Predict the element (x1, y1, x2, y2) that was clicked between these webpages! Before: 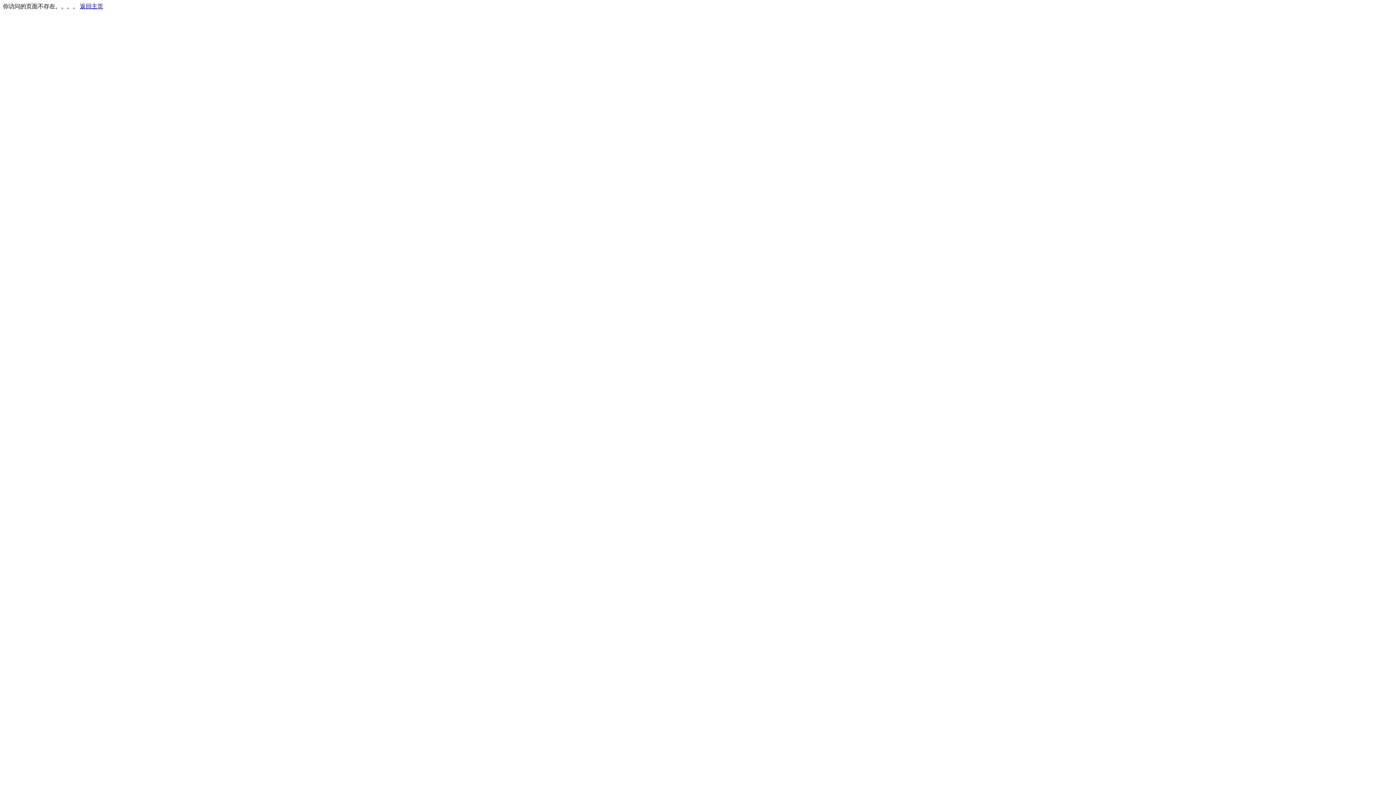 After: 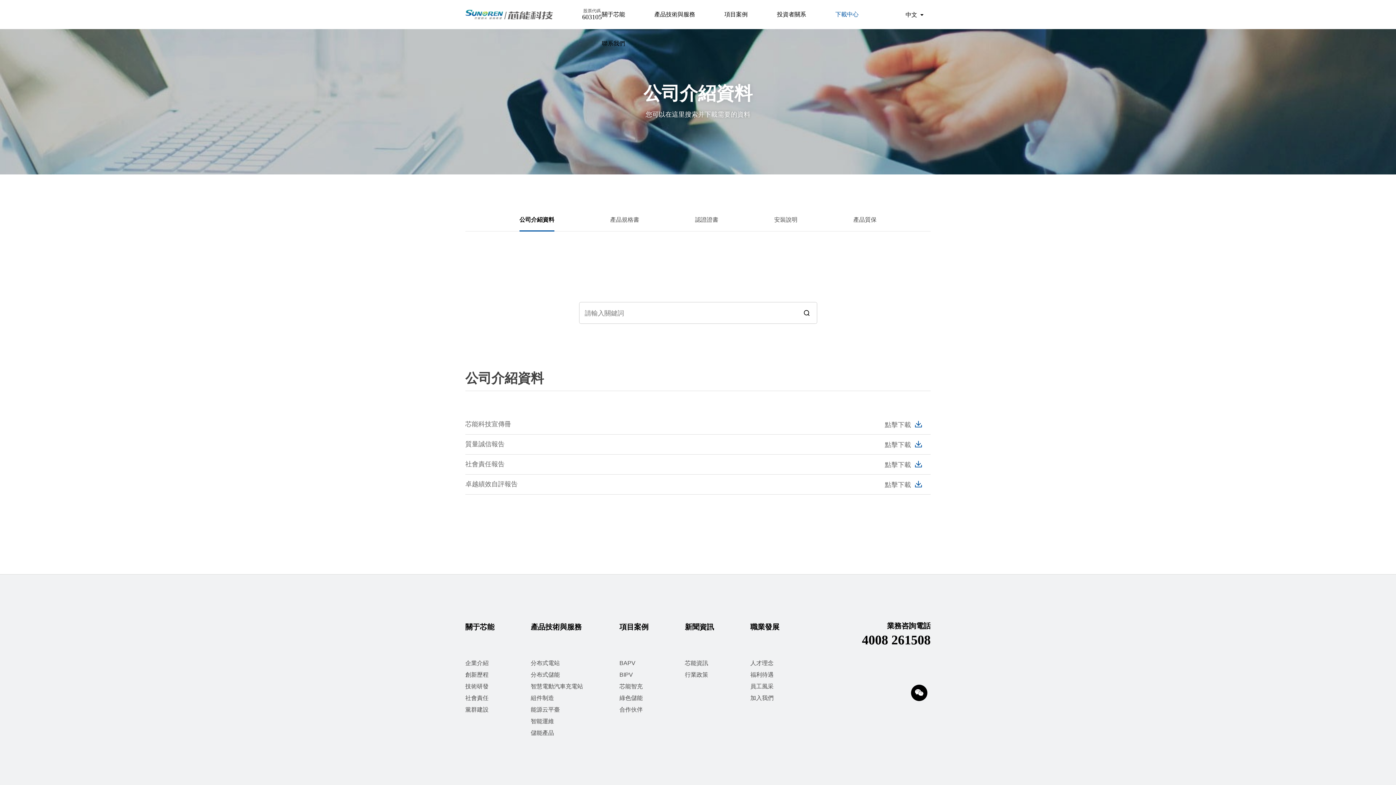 Action: label: 返回主页 bbox: (80, 3, 103, 9)